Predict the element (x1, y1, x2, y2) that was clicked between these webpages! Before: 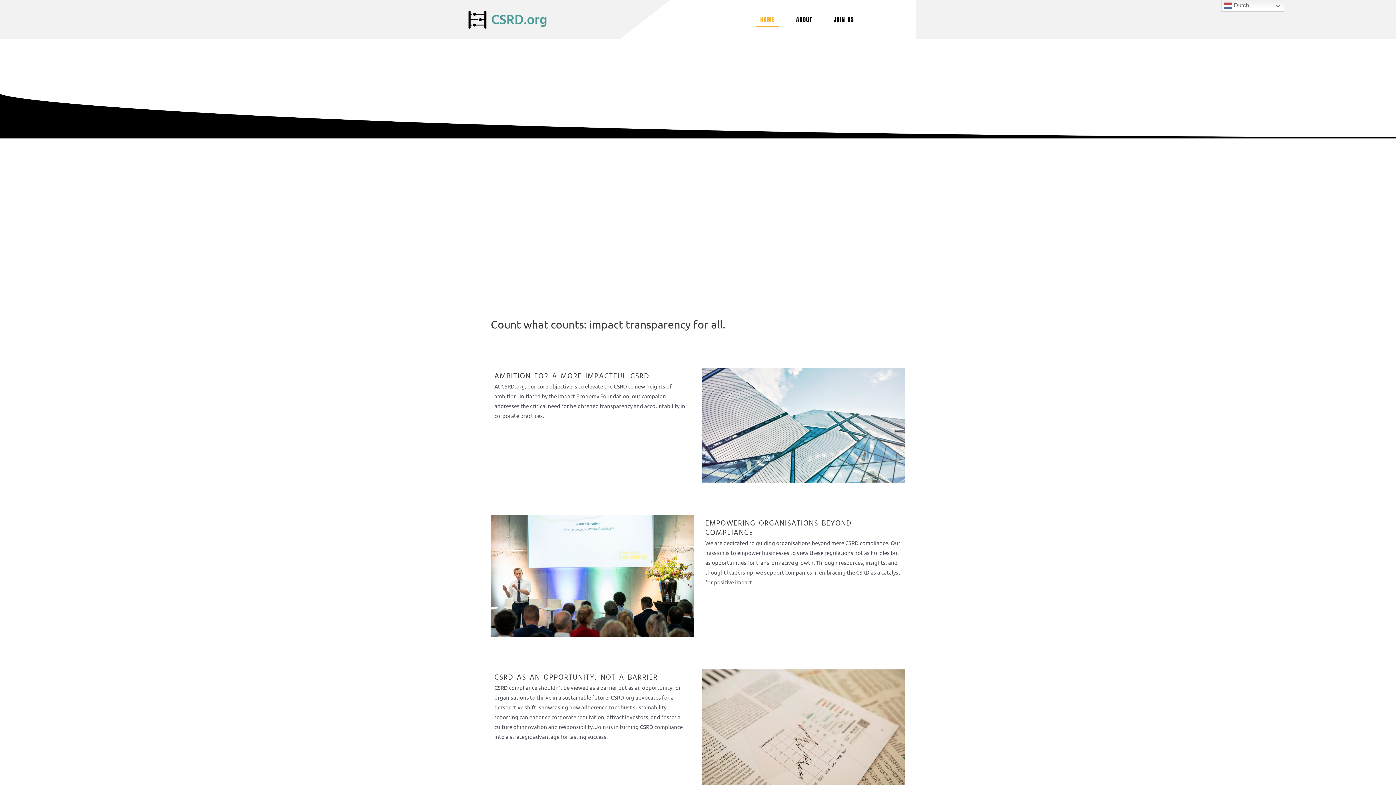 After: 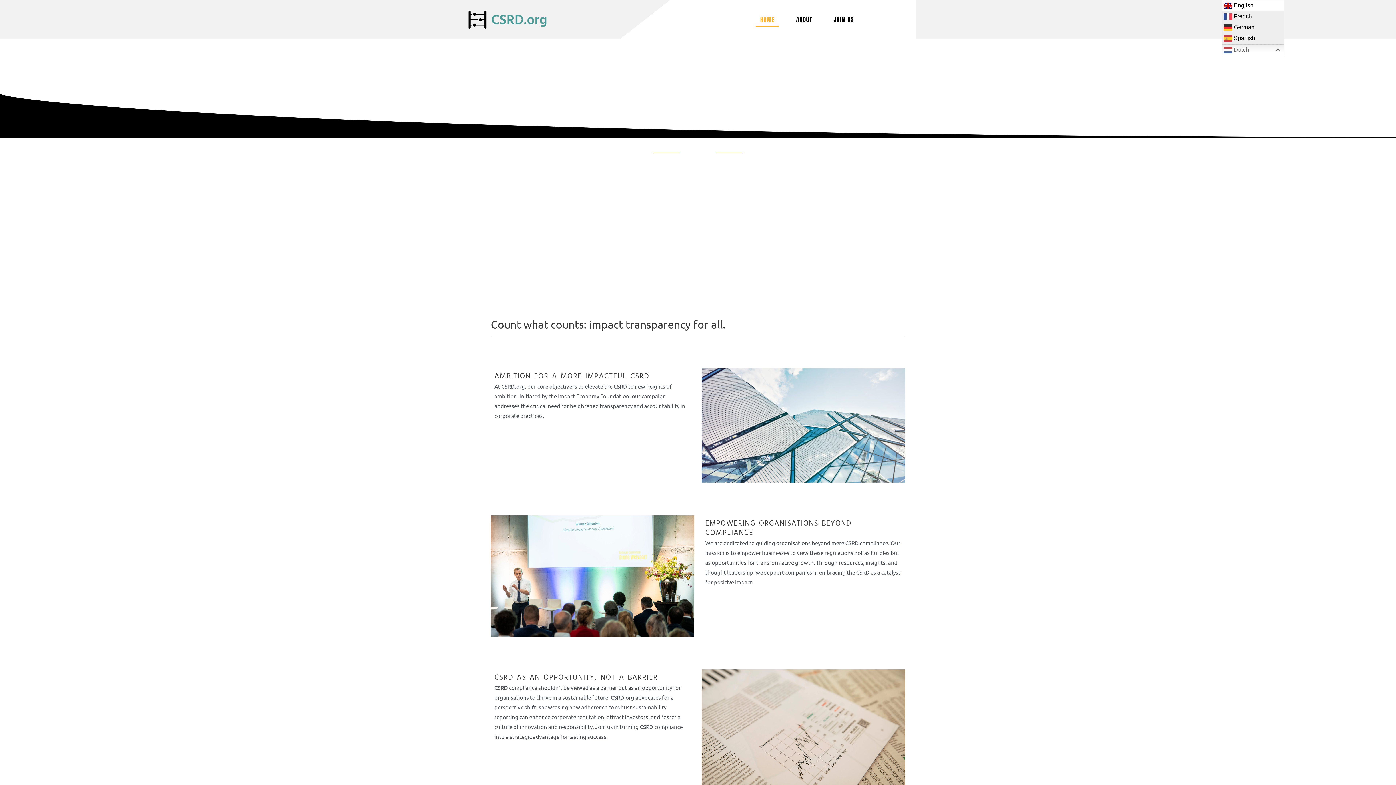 Action: bbox: (1221, 0, 1284, 11) label:  Dutch